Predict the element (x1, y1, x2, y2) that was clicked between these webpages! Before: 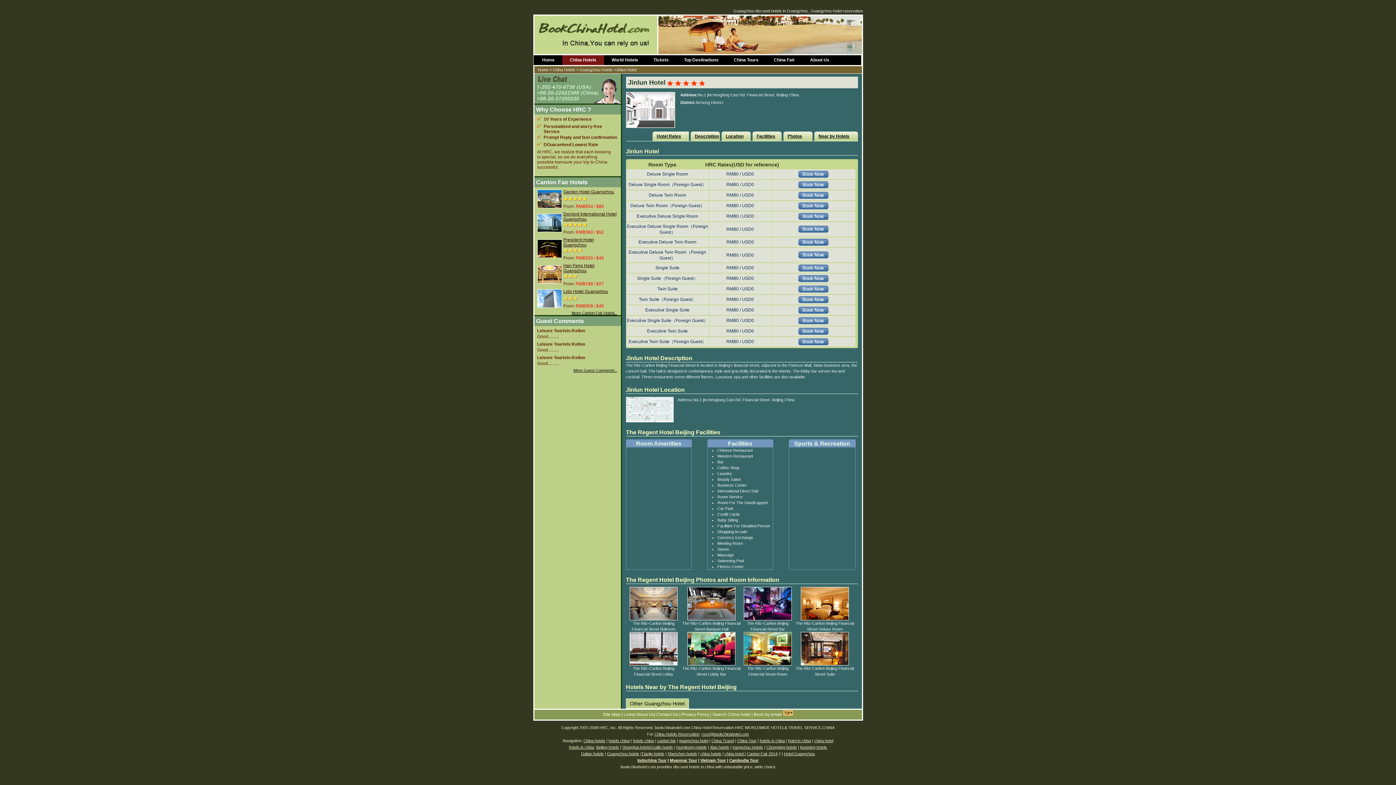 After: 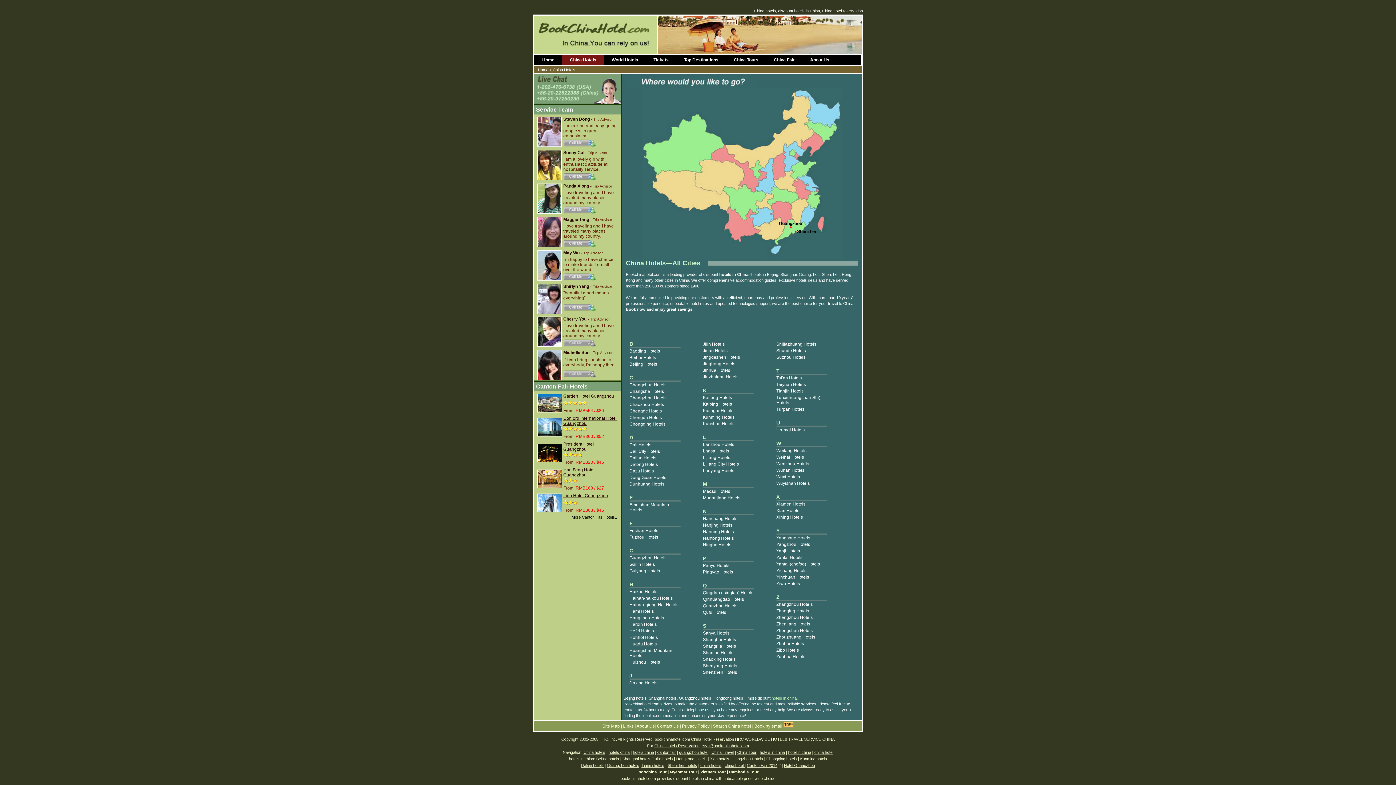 Action: label: china hotels bbox: (700, 752, 721, 756)